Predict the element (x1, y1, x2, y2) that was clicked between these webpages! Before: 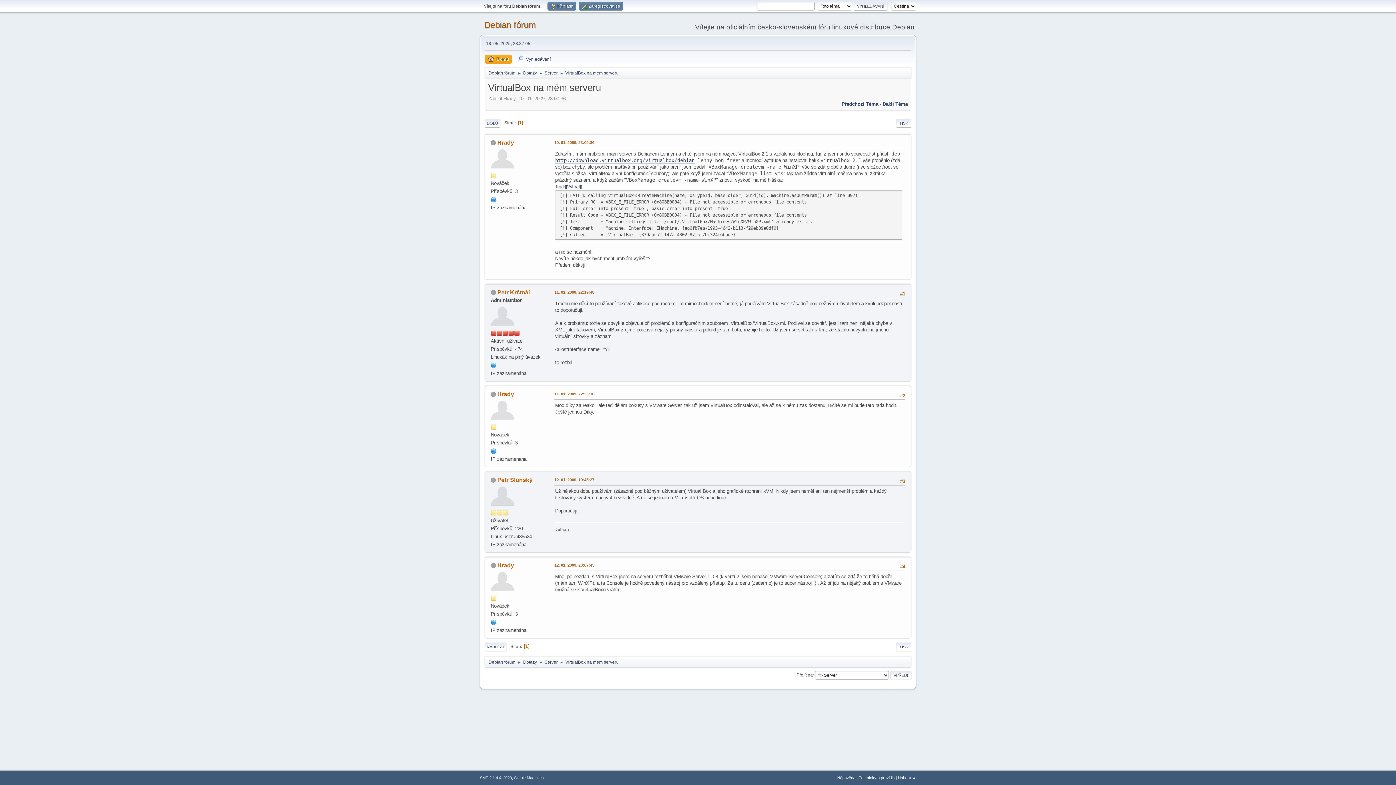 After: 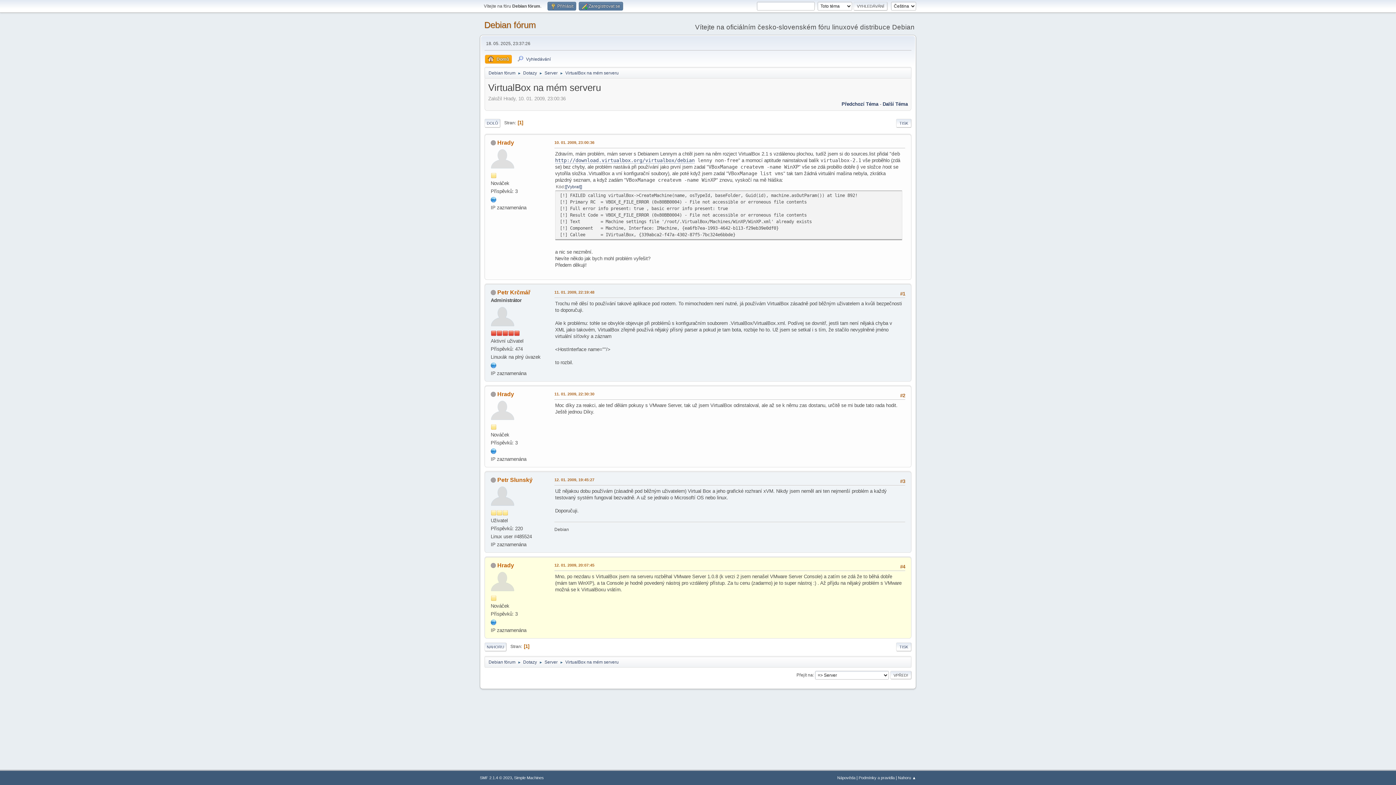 Action: label: 12. 01. 2009, 20:07:45 bbox: (554, 562, 594, 568)